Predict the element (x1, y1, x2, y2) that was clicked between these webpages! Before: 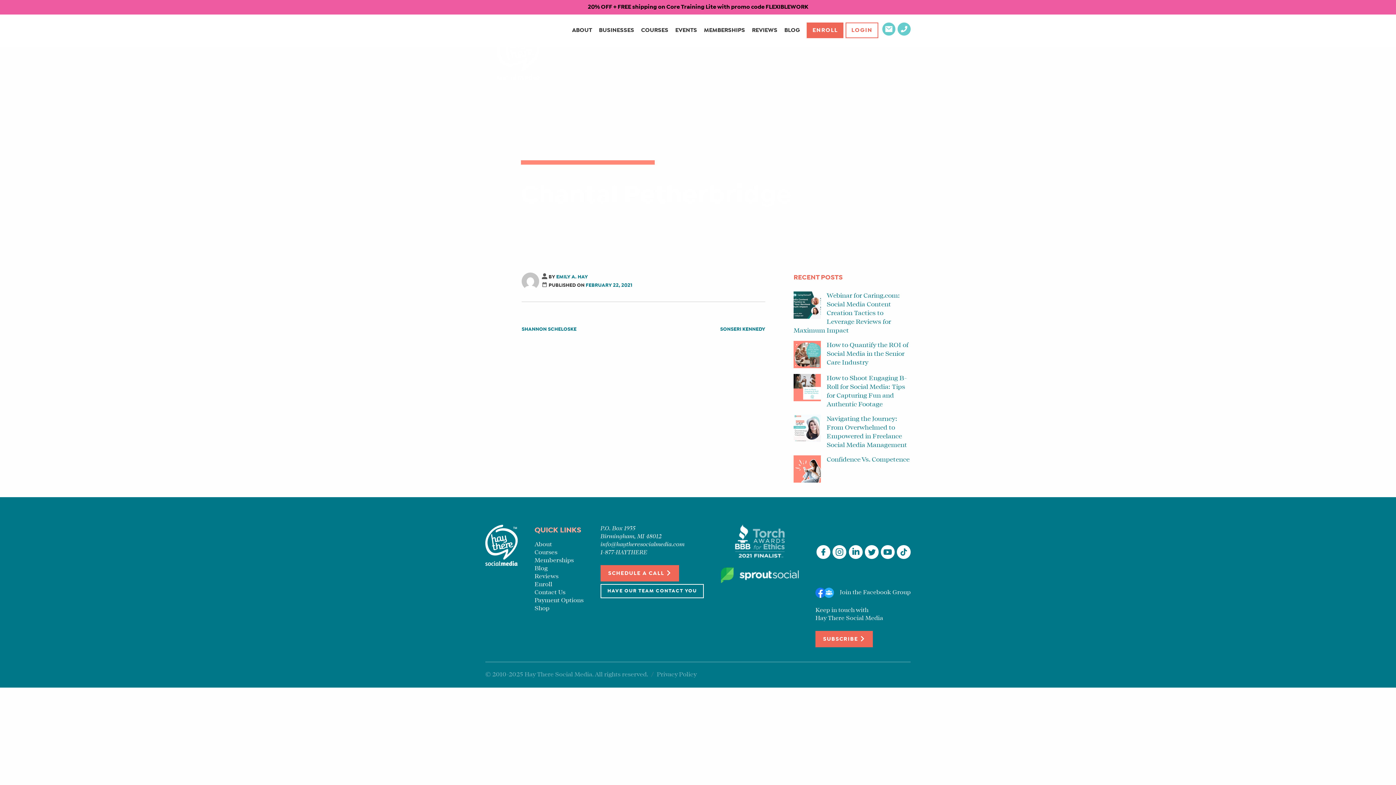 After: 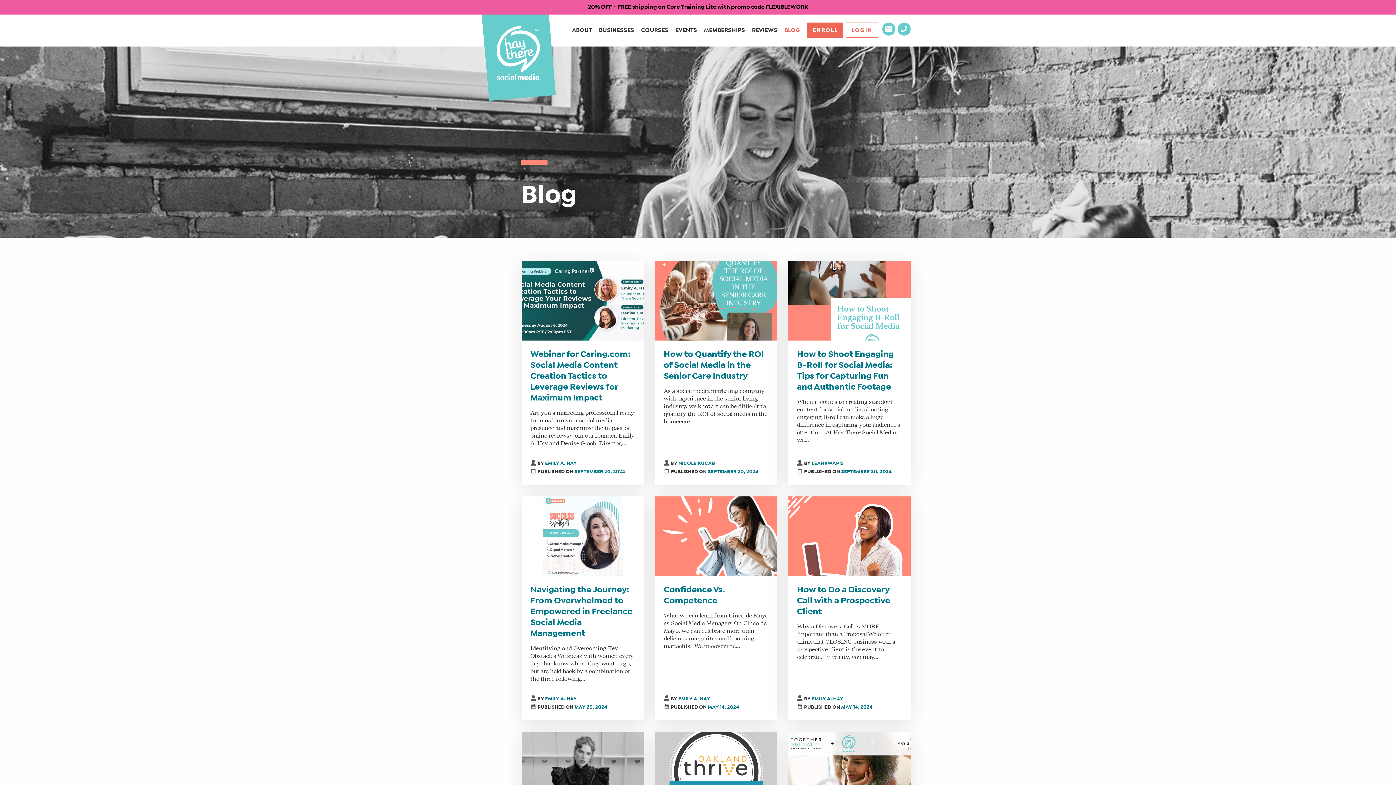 Action: bbox: (784, 28, 800, 32) label: BLOG